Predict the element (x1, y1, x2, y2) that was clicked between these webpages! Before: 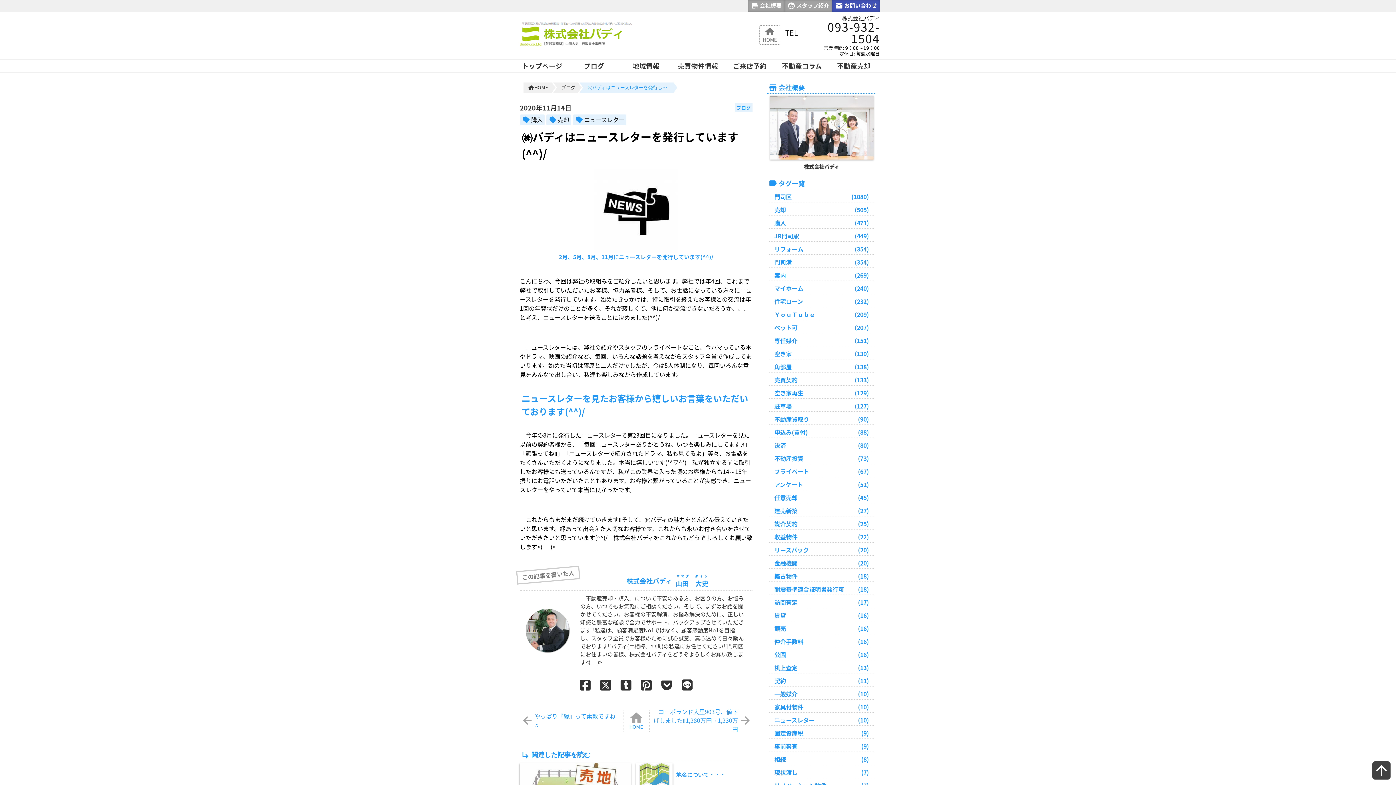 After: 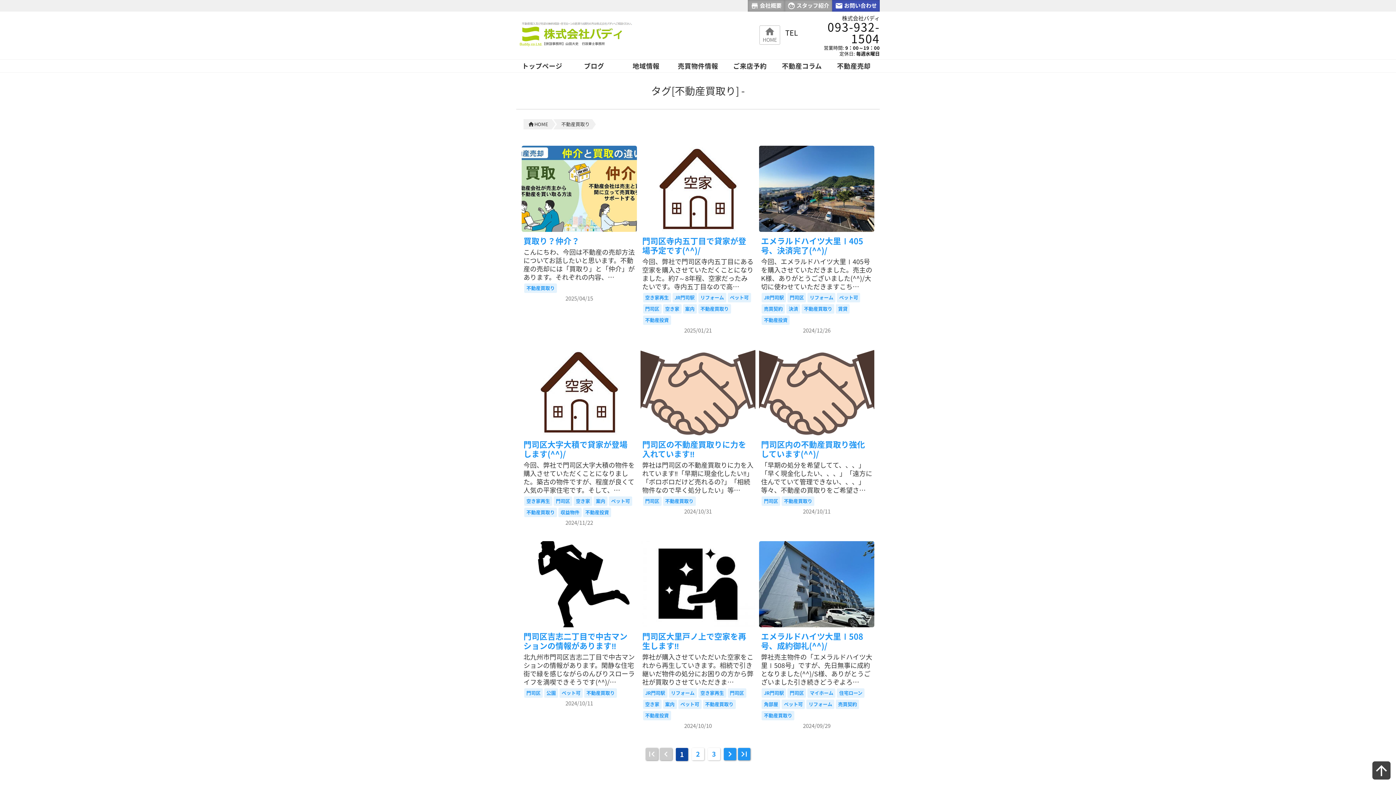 Action: label: 不動産買取り
(90) bbox: (774, 415, 869, 423)